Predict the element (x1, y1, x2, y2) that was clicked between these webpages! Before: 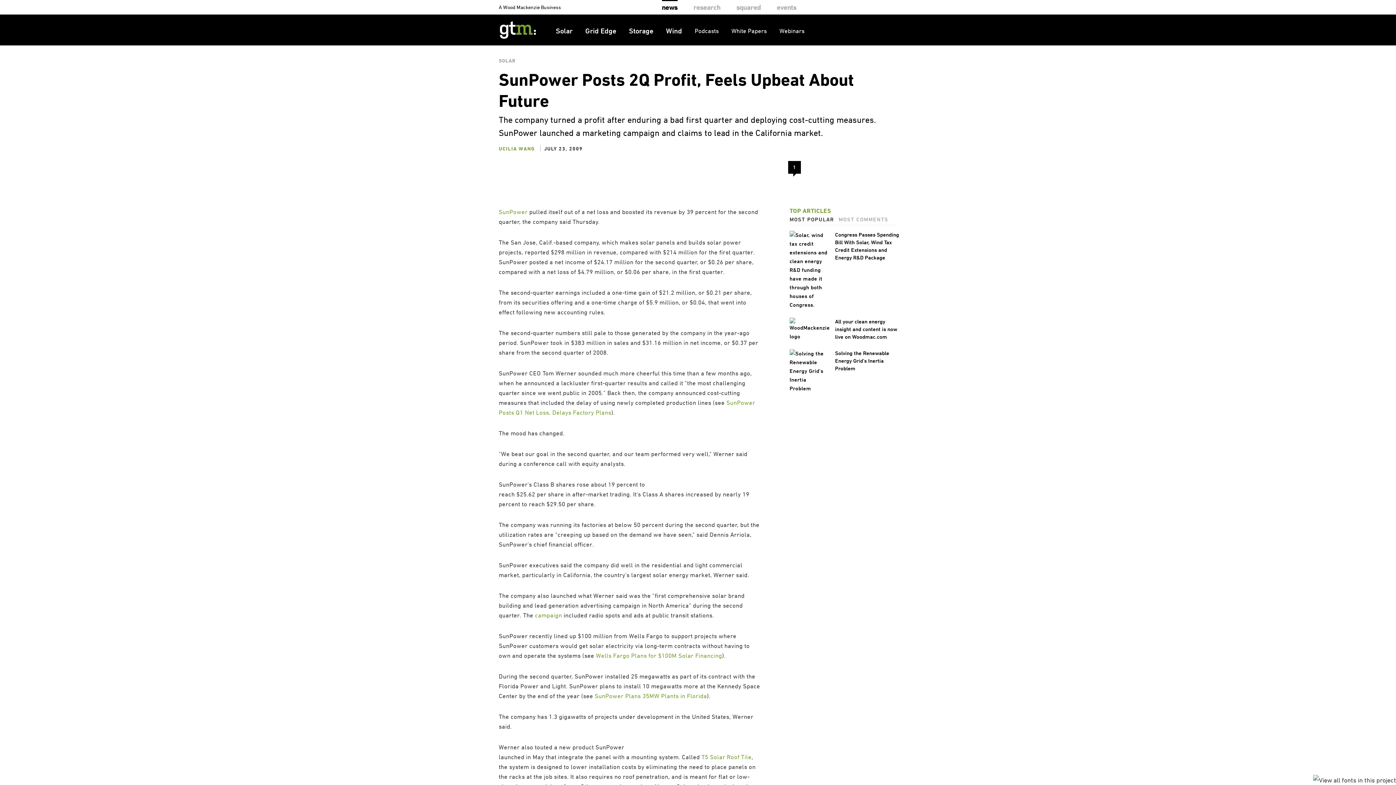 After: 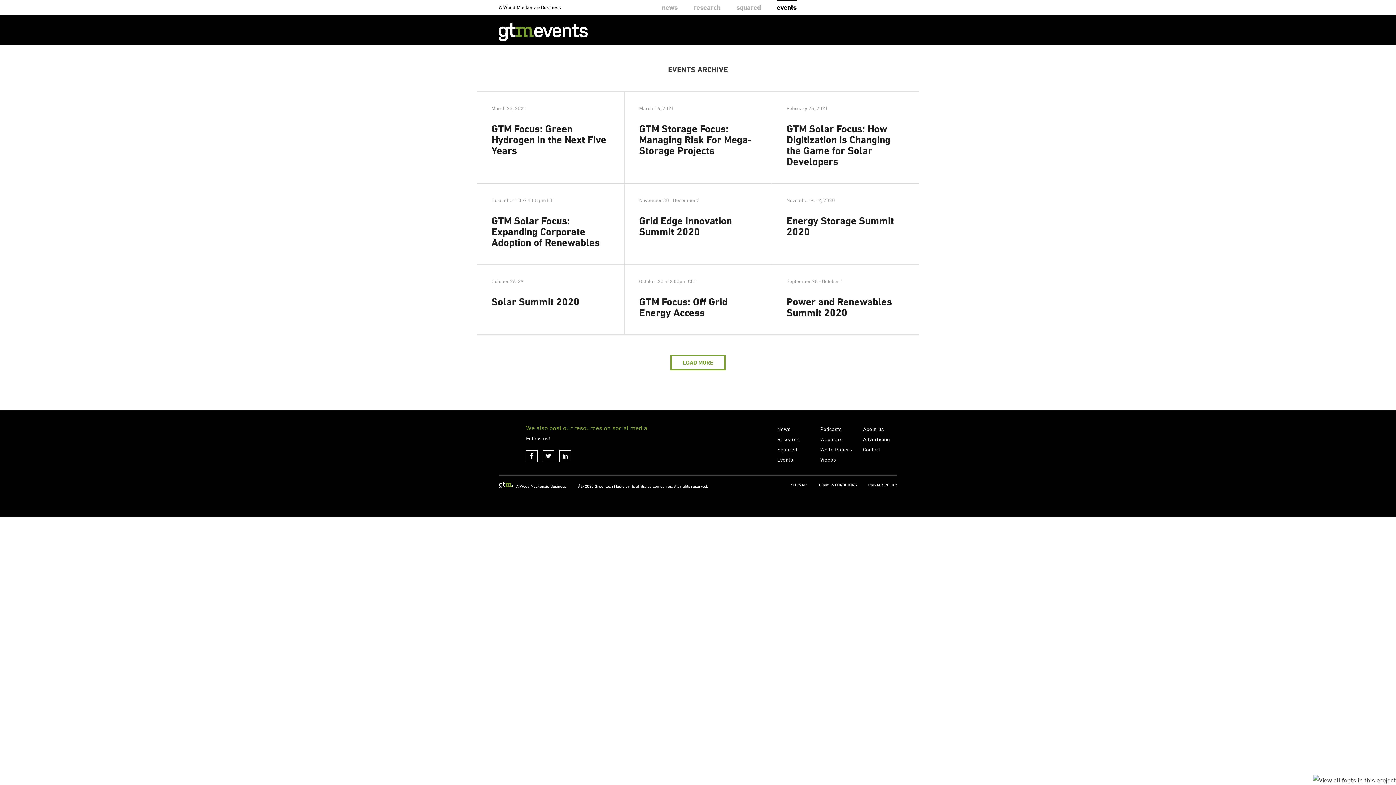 Action: bbox: (776, 0, 796, 14) label: events